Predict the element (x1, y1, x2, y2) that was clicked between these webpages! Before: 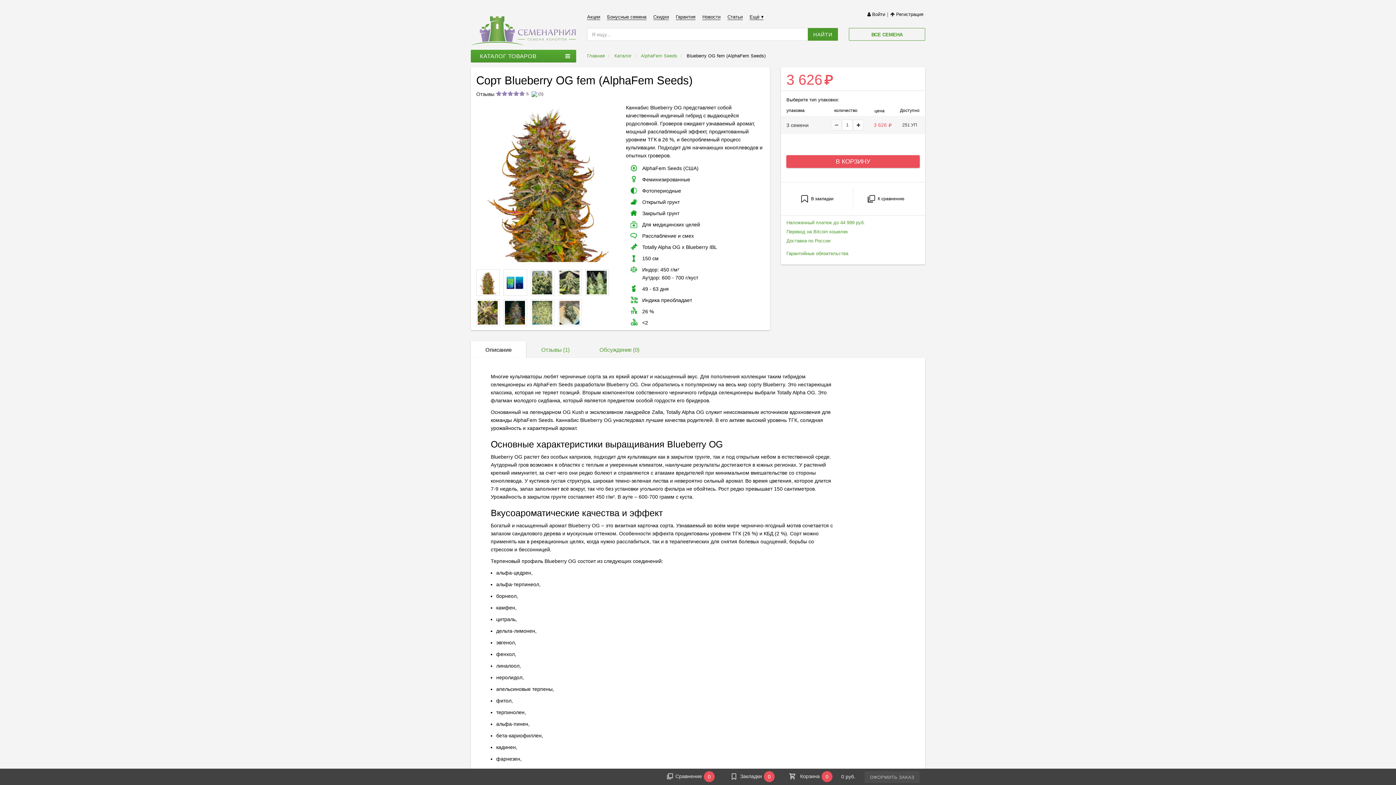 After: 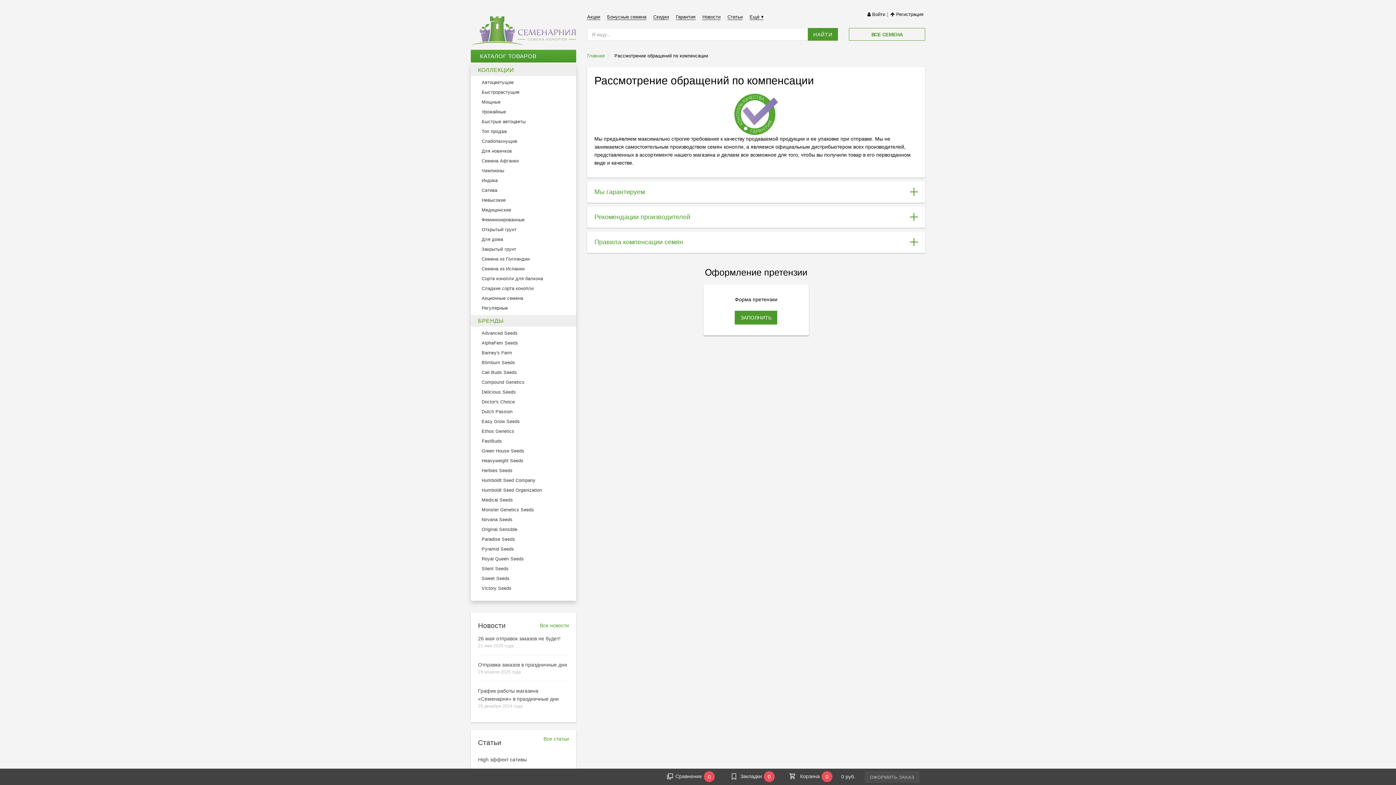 Action: bbox: (786, 250, 920, 257) label: Гарантийные обязательства